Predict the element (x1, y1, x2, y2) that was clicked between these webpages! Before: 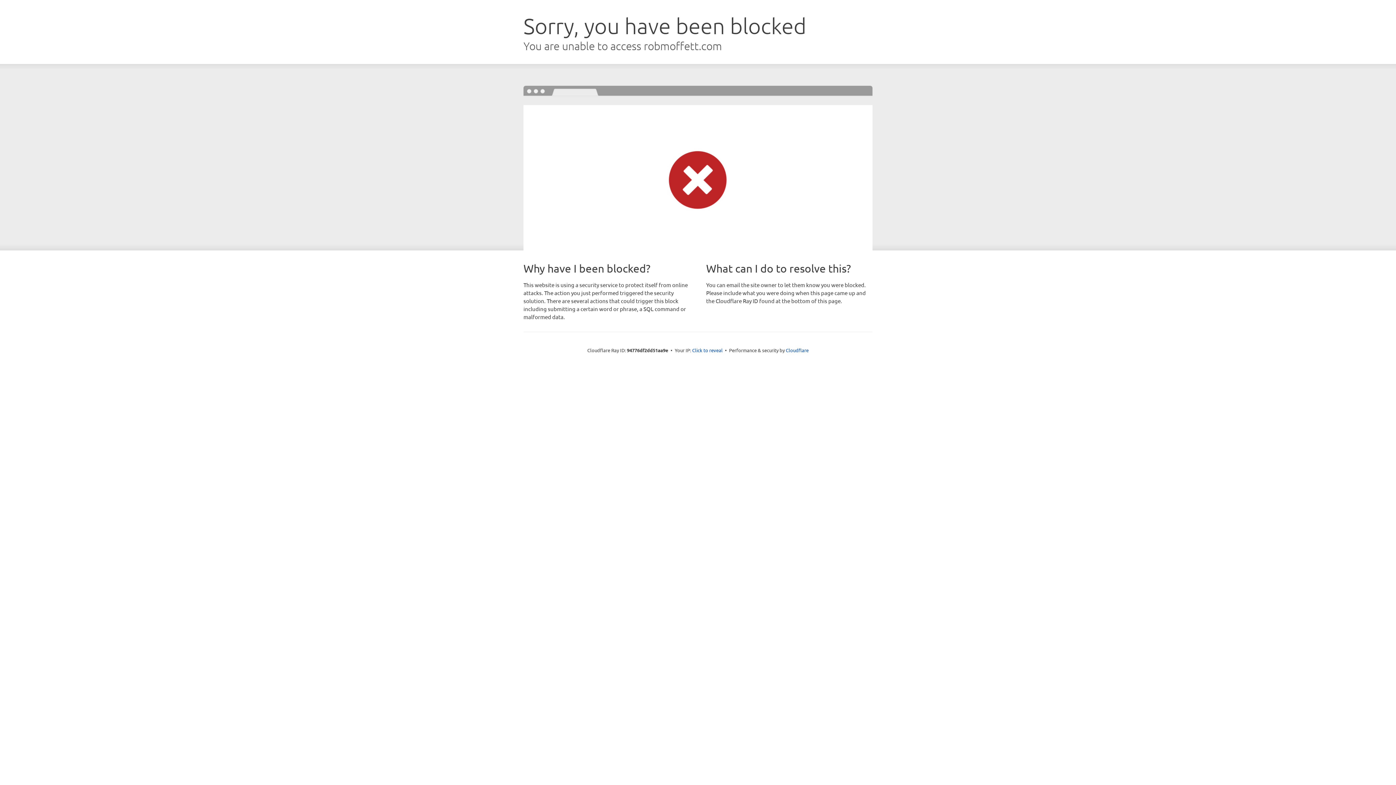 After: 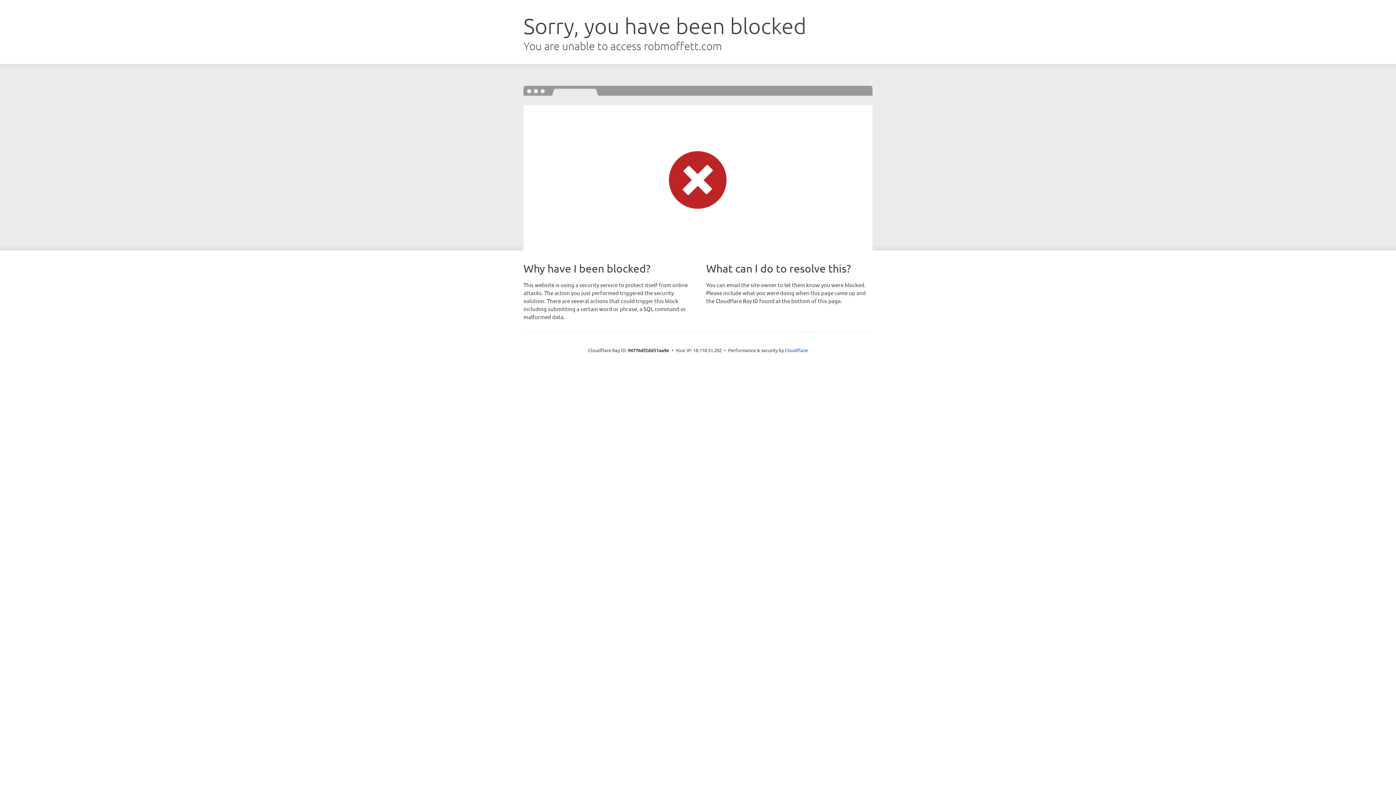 Action: bbox: (692, 346, 722, 353) label: Click to reveal